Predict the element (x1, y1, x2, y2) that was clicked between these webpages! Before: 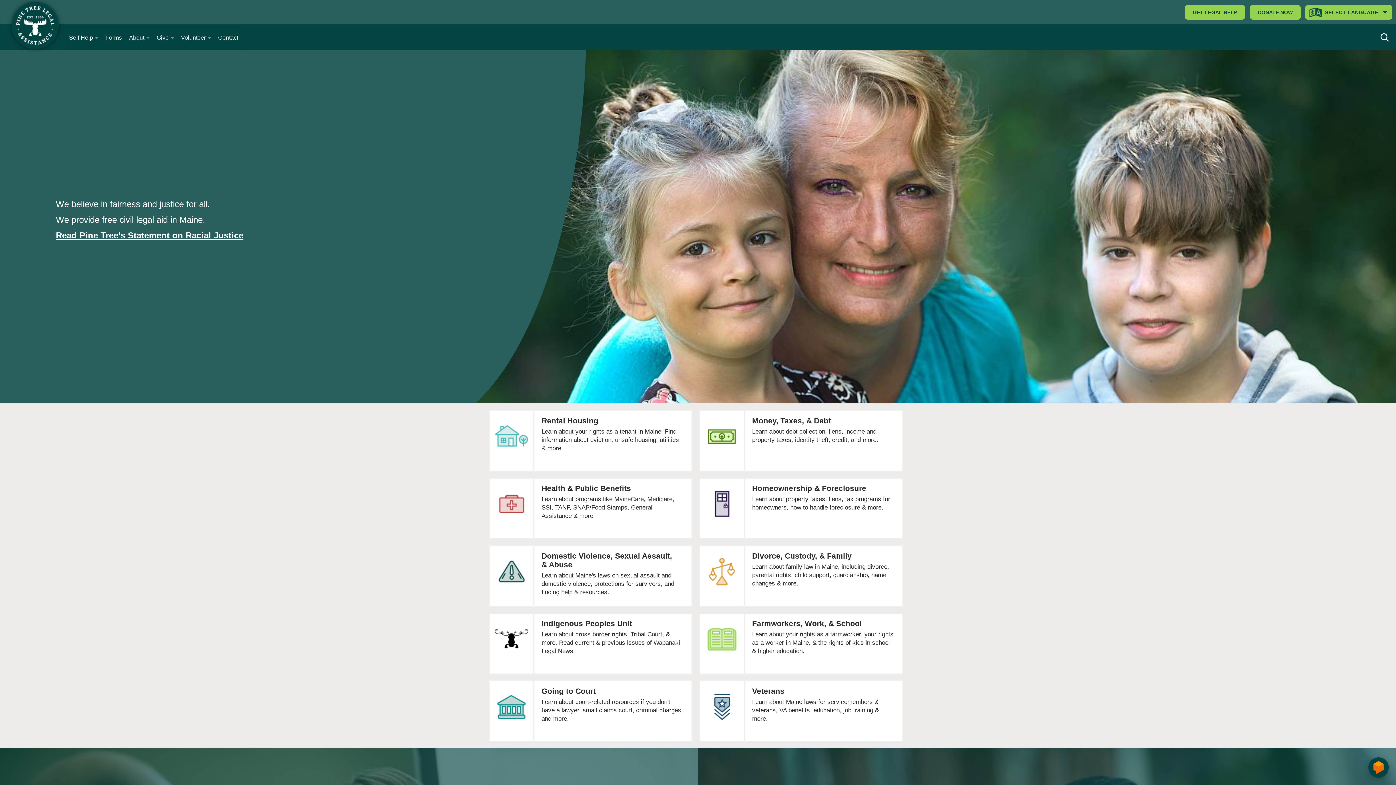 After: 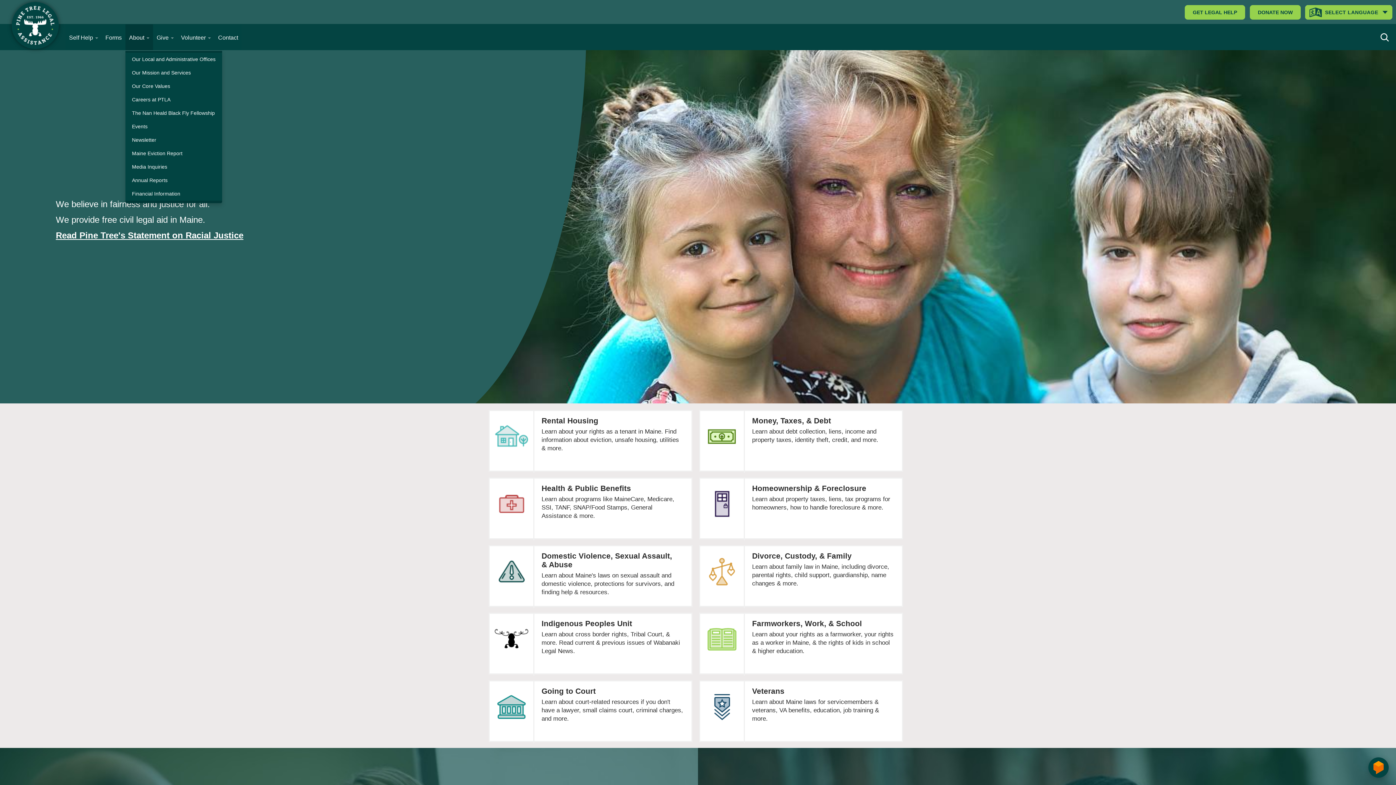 Action: bbox: (125, 24, 153, 50) label: About 